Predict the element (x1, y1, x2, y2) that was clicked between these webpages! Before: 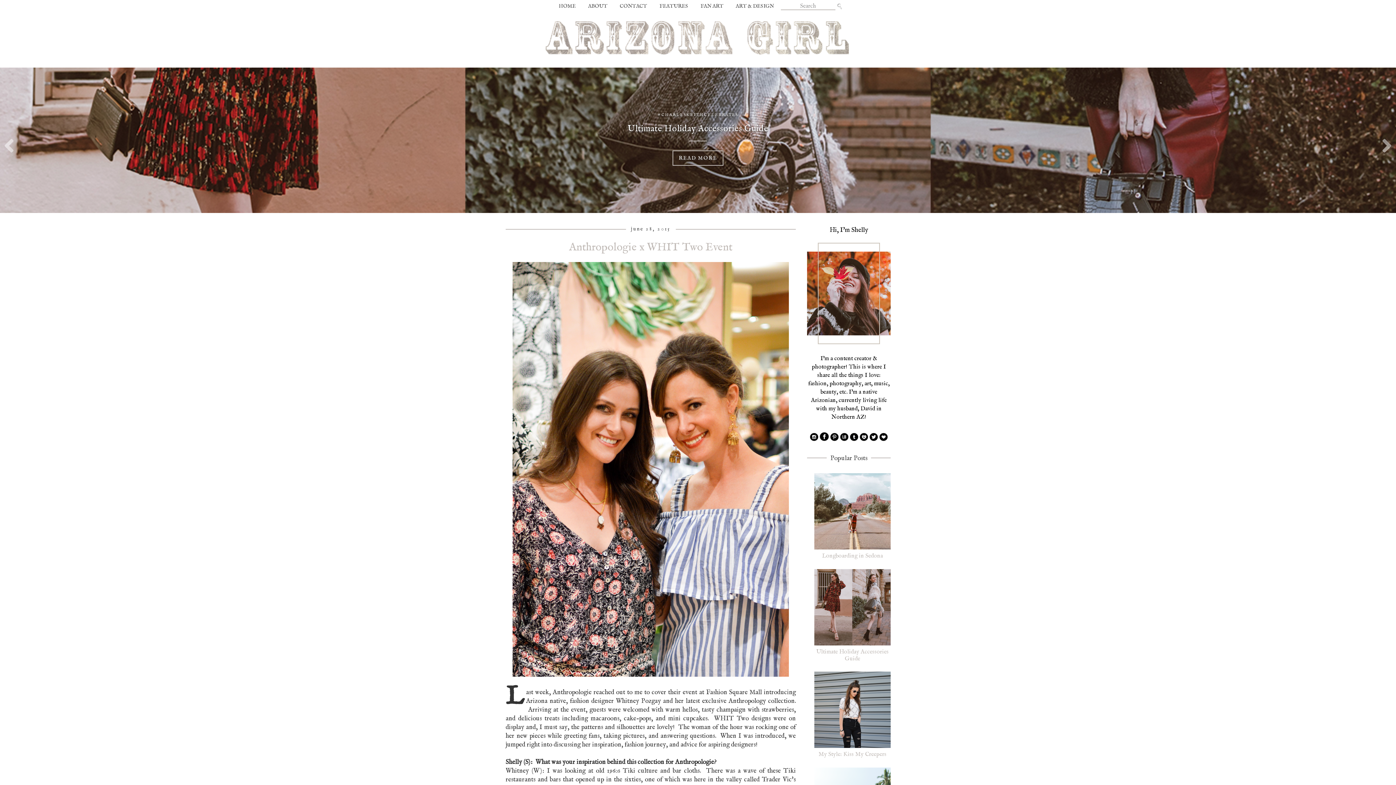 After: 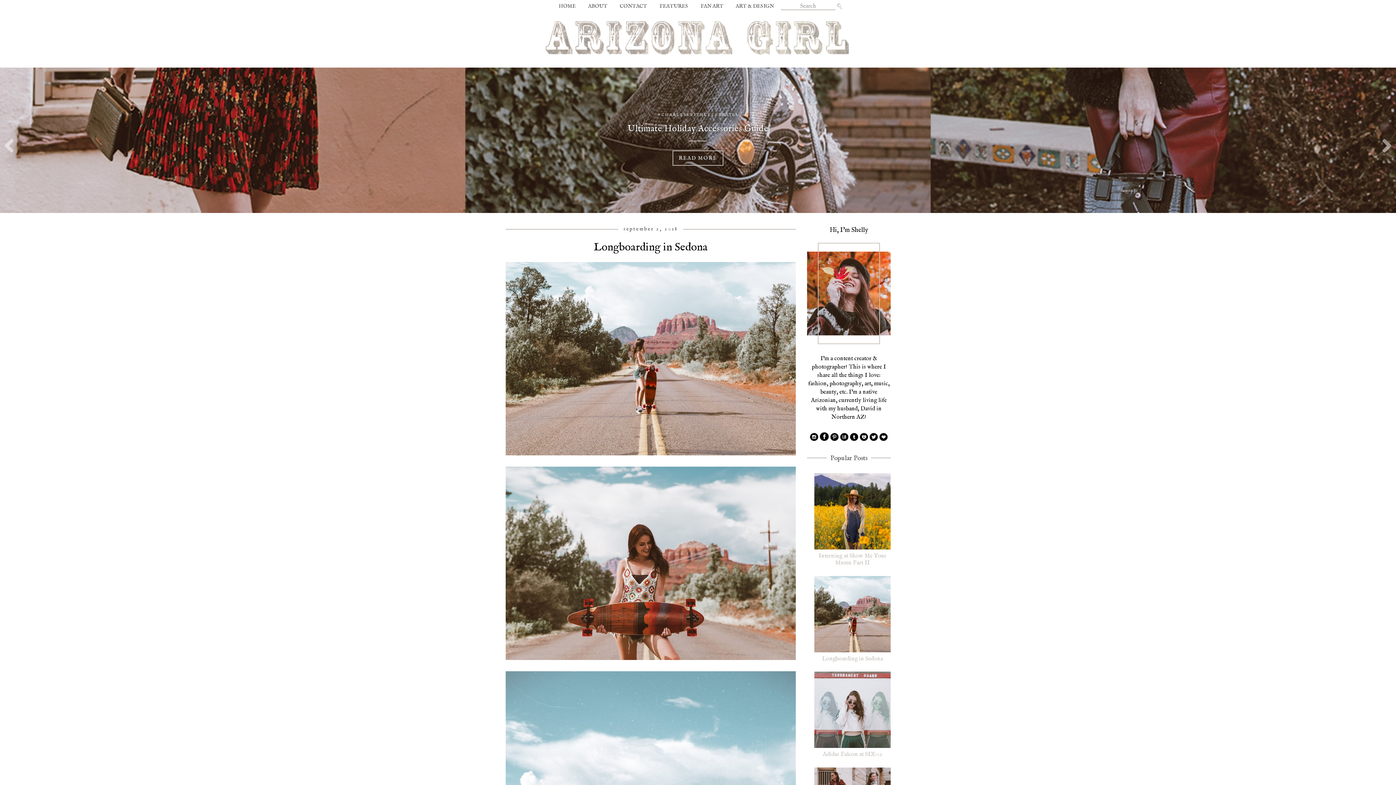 Action: bbox: (822, 552, 883, 560) label: Longboarding in Sedona